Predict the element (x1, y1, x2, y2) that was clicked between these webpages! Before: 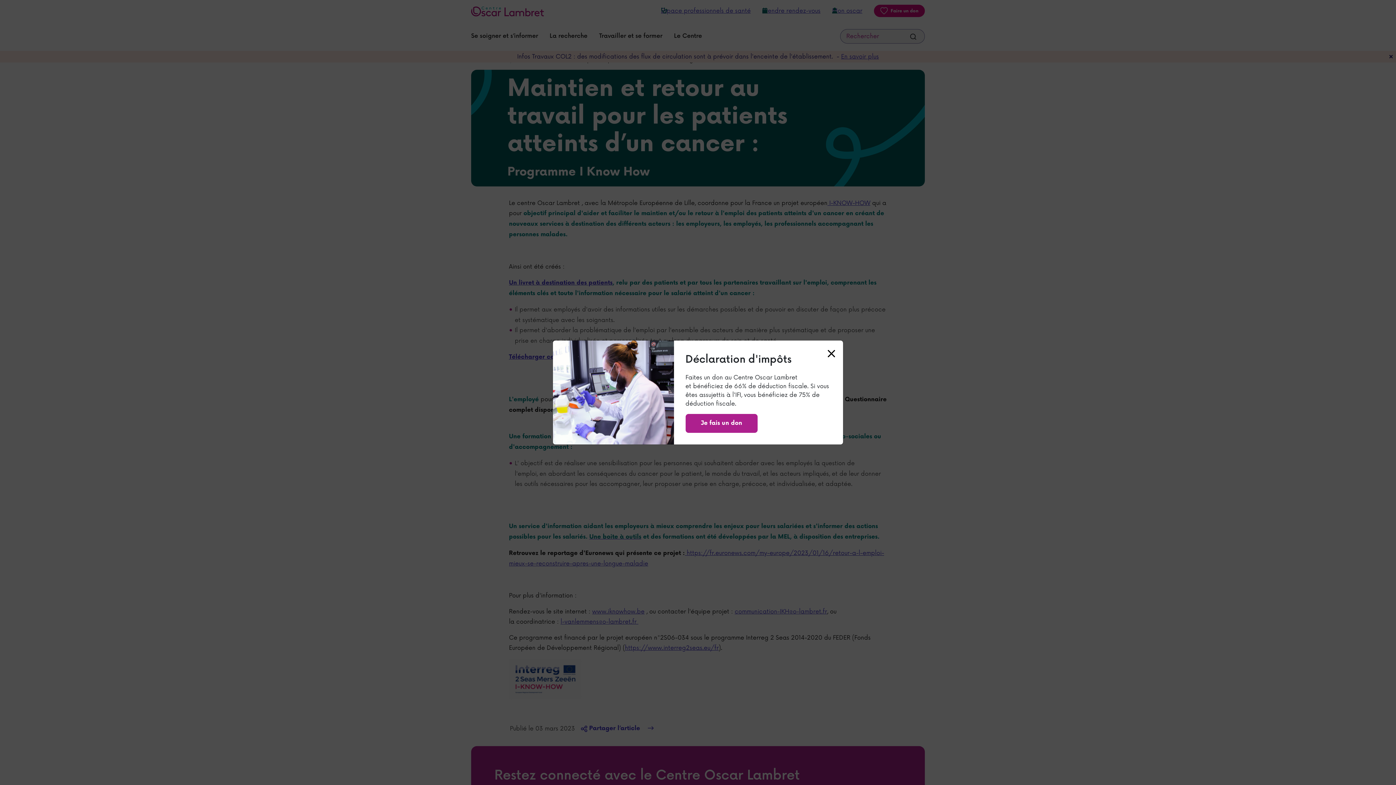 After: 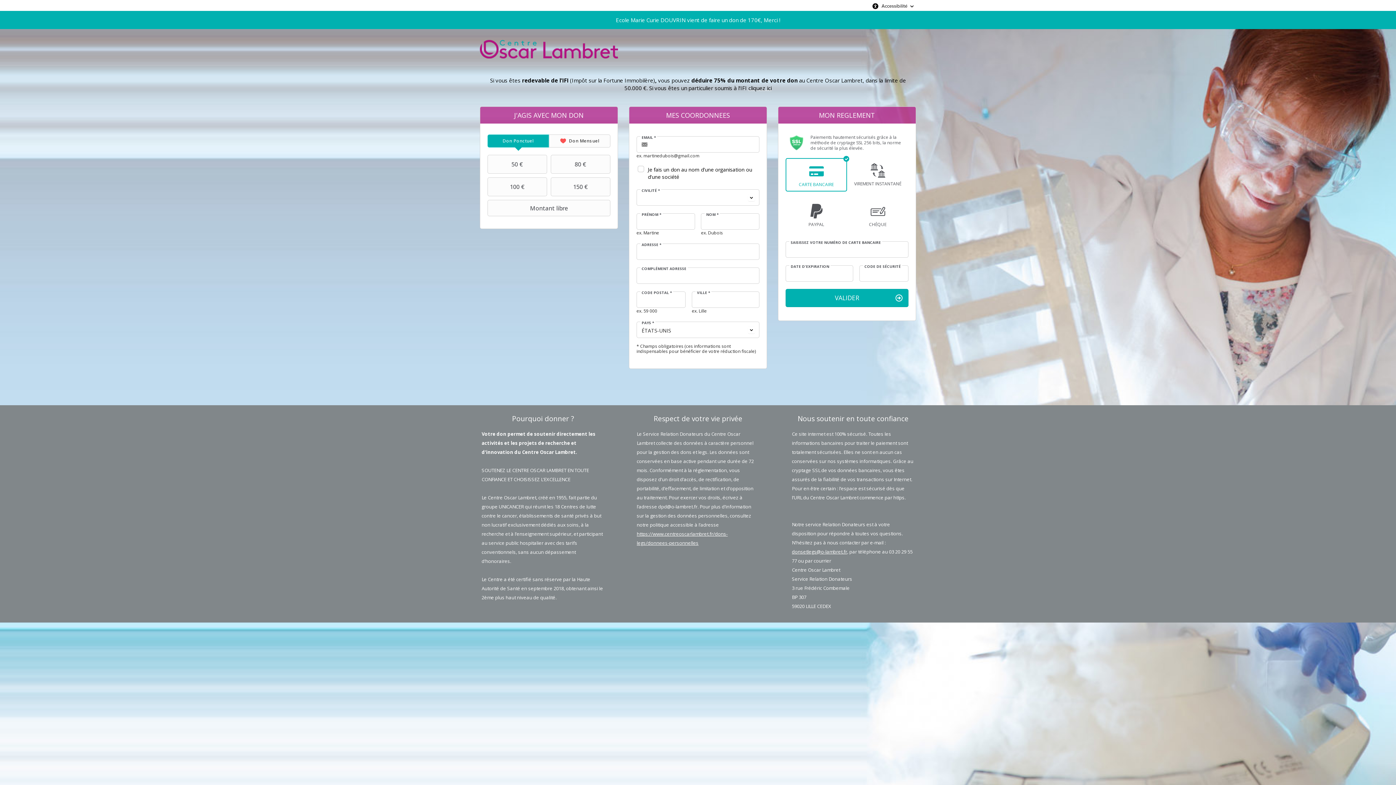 Action: bbox: (685, 414, 757, 432) label: Je fais un don